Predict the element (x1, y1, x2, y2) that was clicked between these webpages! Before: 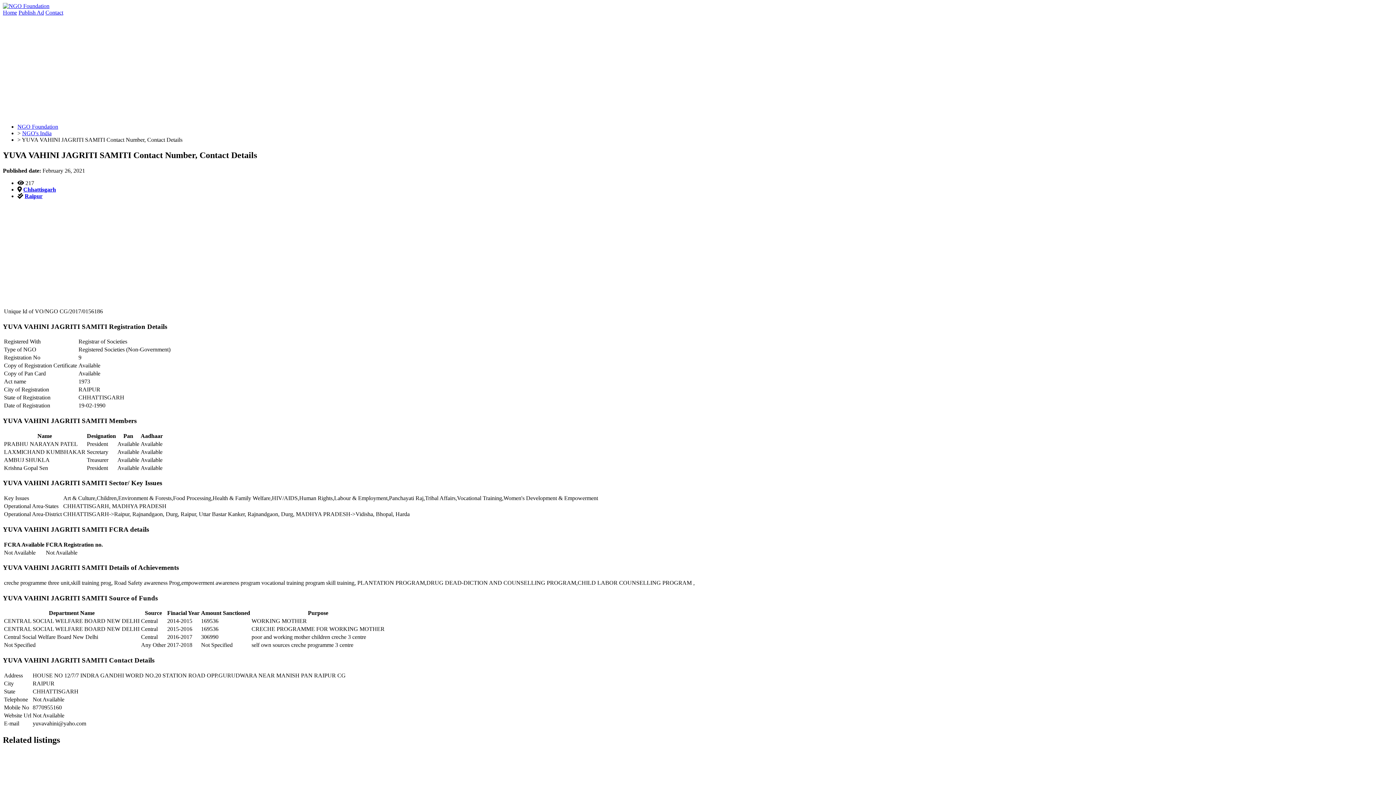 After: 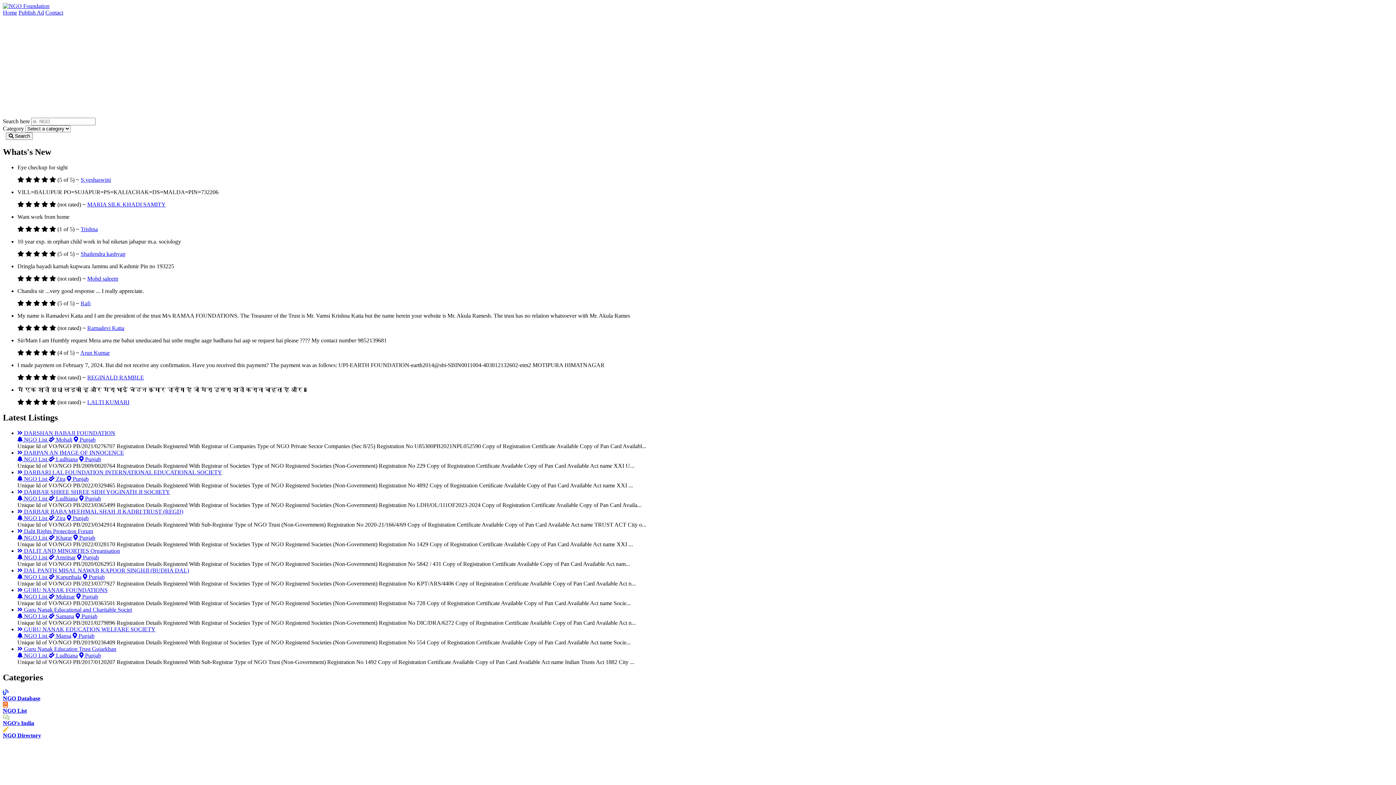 Action: bbox: (17, 123, 58, 129) label: NGO Foundation